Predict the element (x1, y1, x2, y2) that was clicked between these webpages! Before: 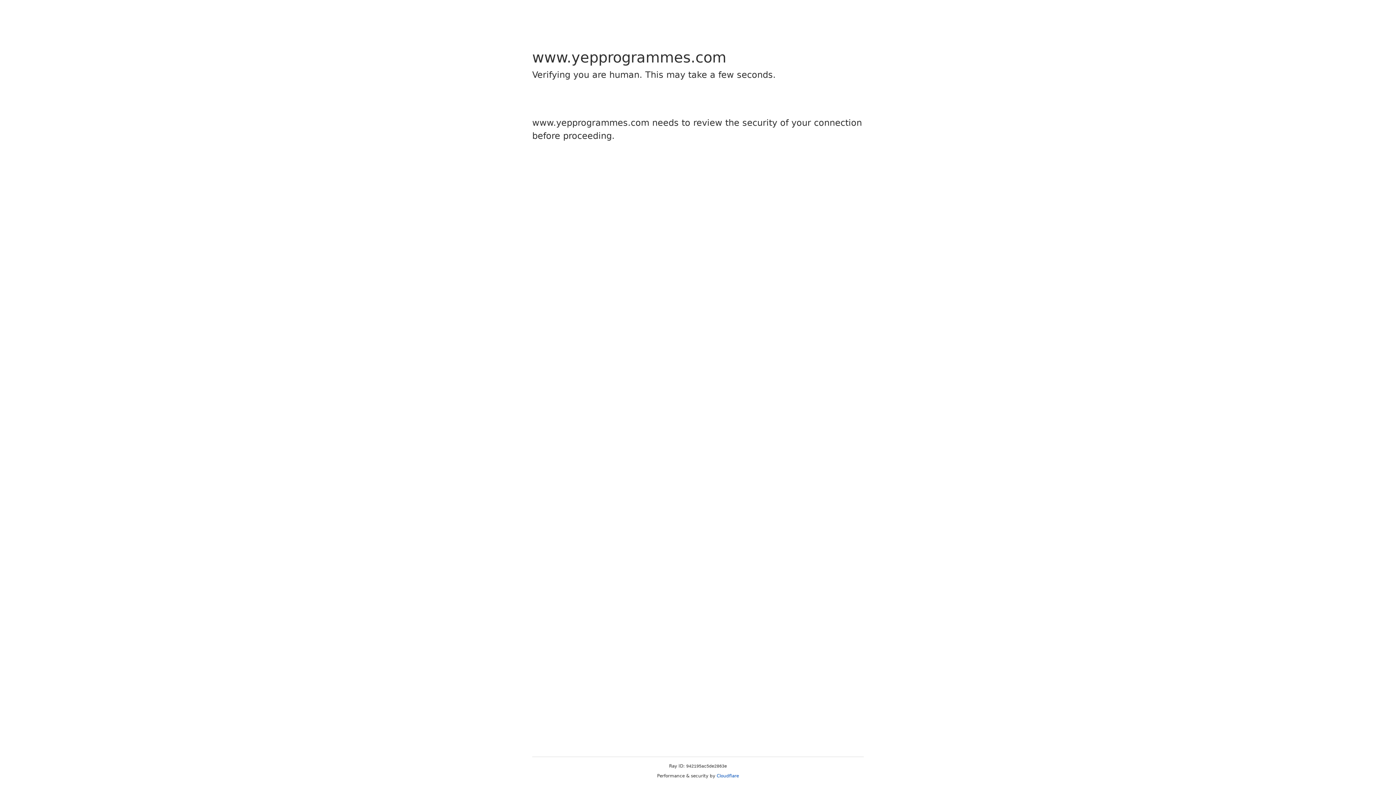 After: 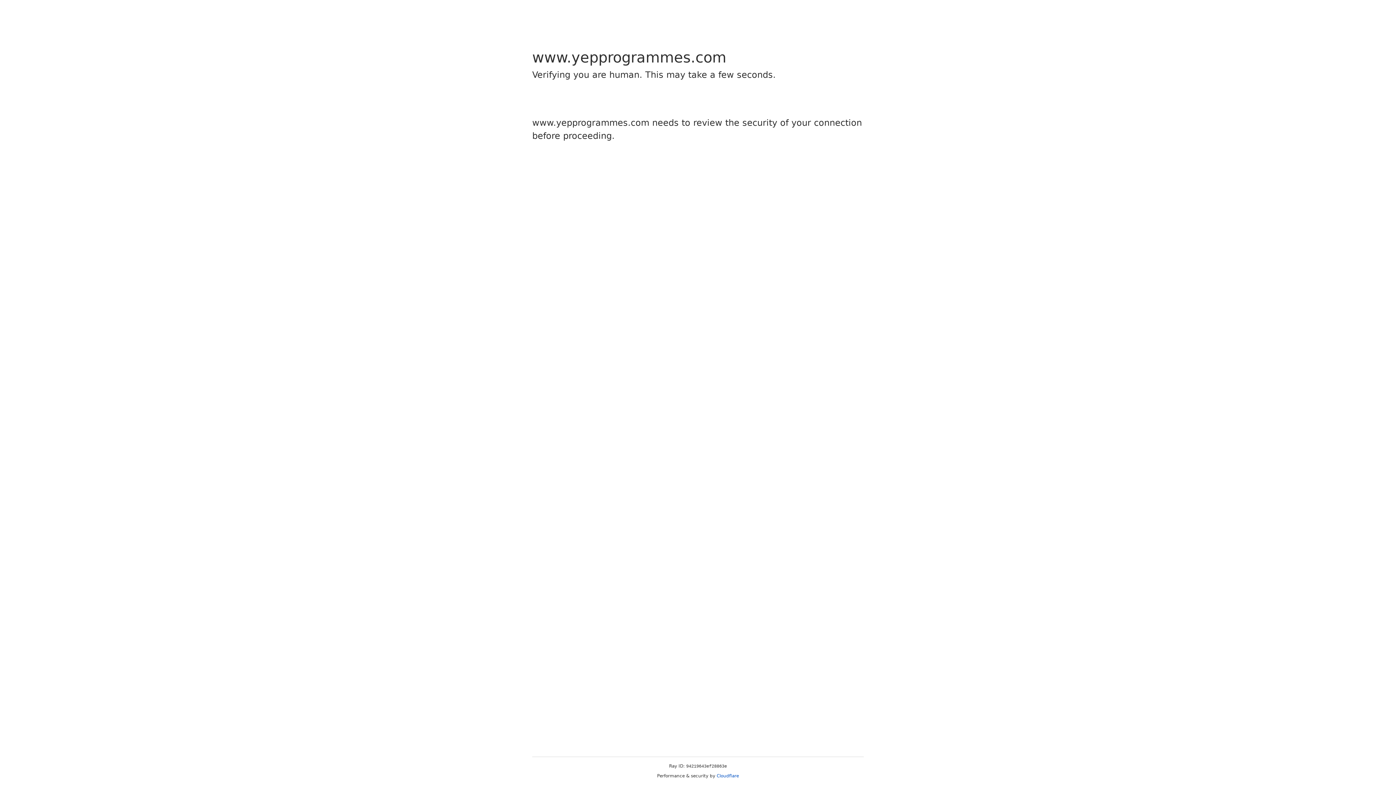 Action: label: Cloudflare bbox: (716, 773, 739, 778)